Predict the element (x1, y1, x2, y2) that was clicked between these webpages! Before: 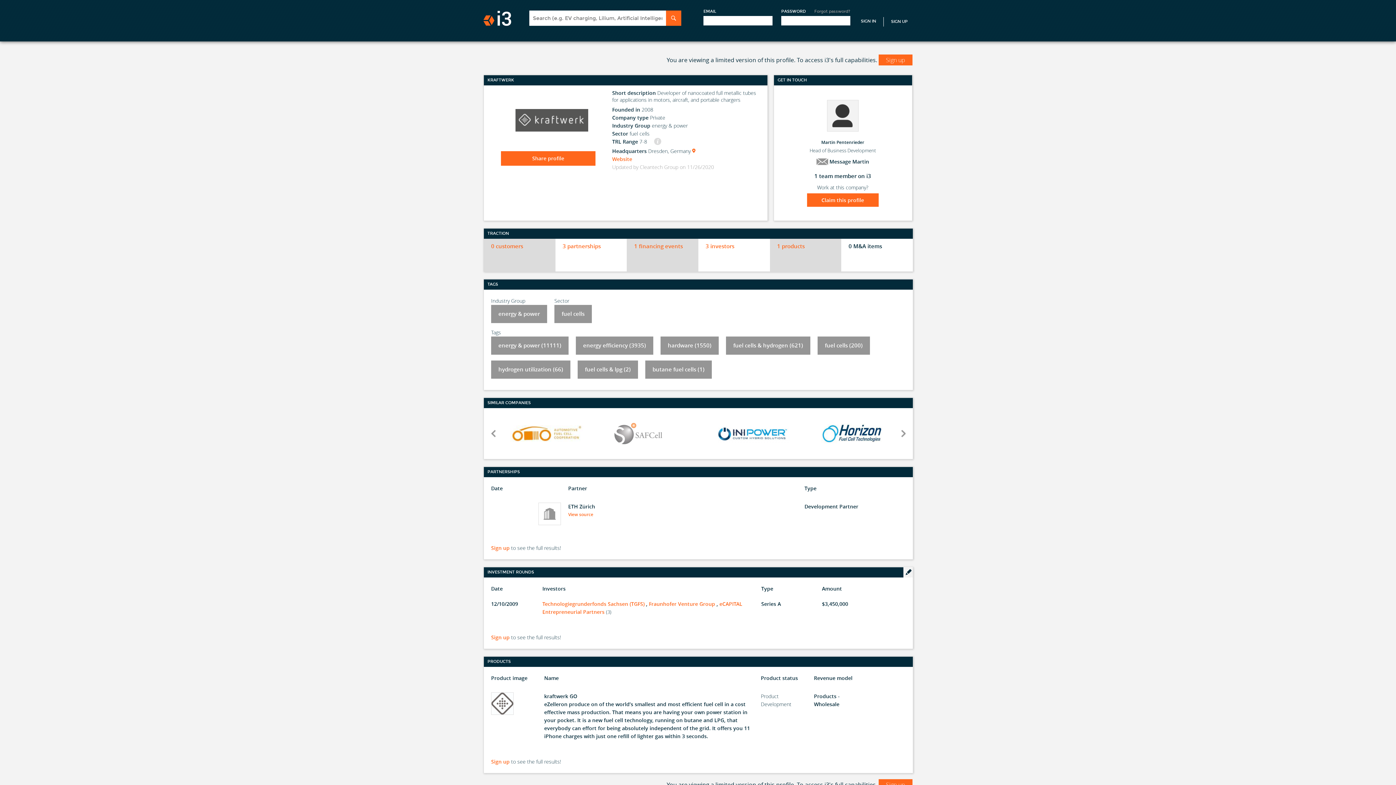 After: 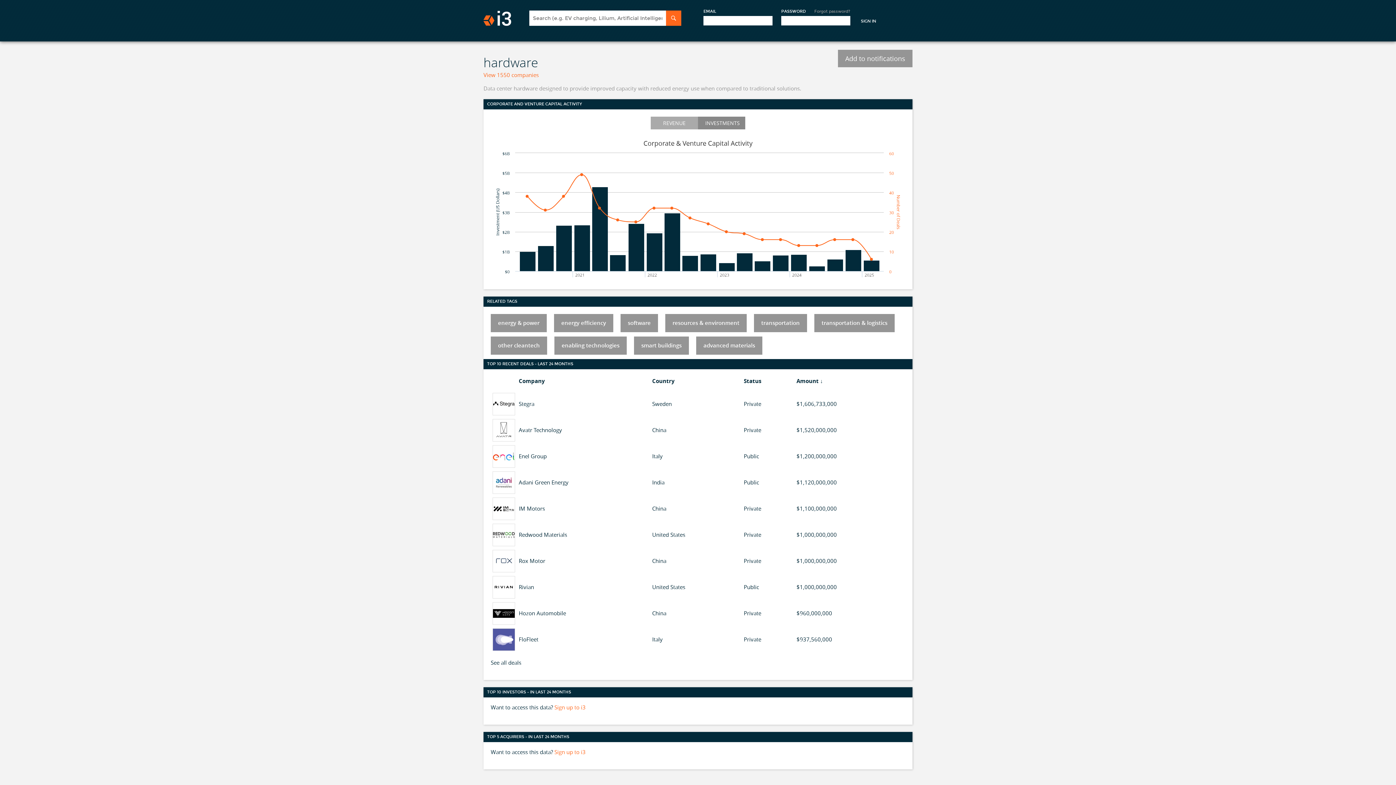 Action: label: hardware (1550) bbox: (660, 336, 718, 354)